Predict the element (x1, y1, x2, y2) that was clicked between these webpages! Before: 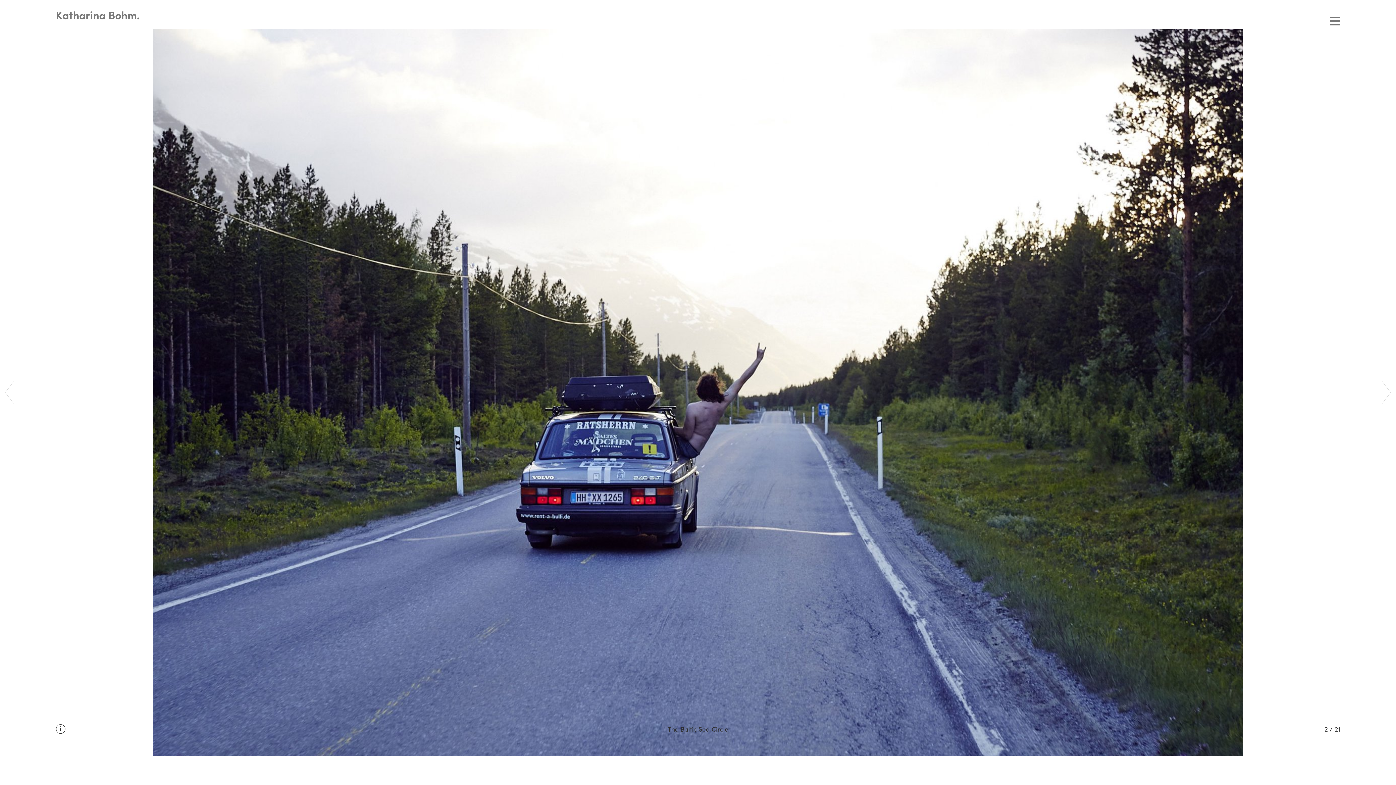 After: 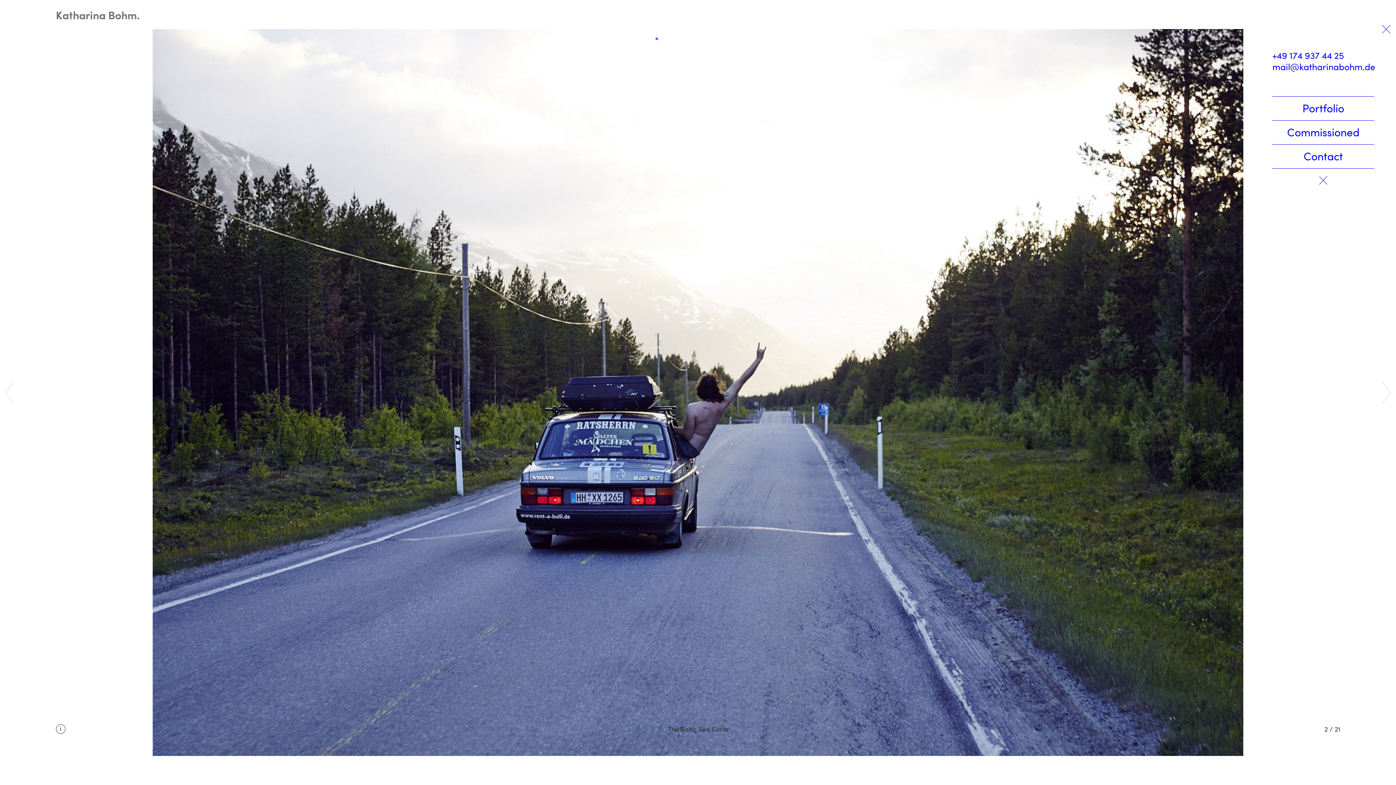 Action: bbox: (1330, 0, 1340, 27)